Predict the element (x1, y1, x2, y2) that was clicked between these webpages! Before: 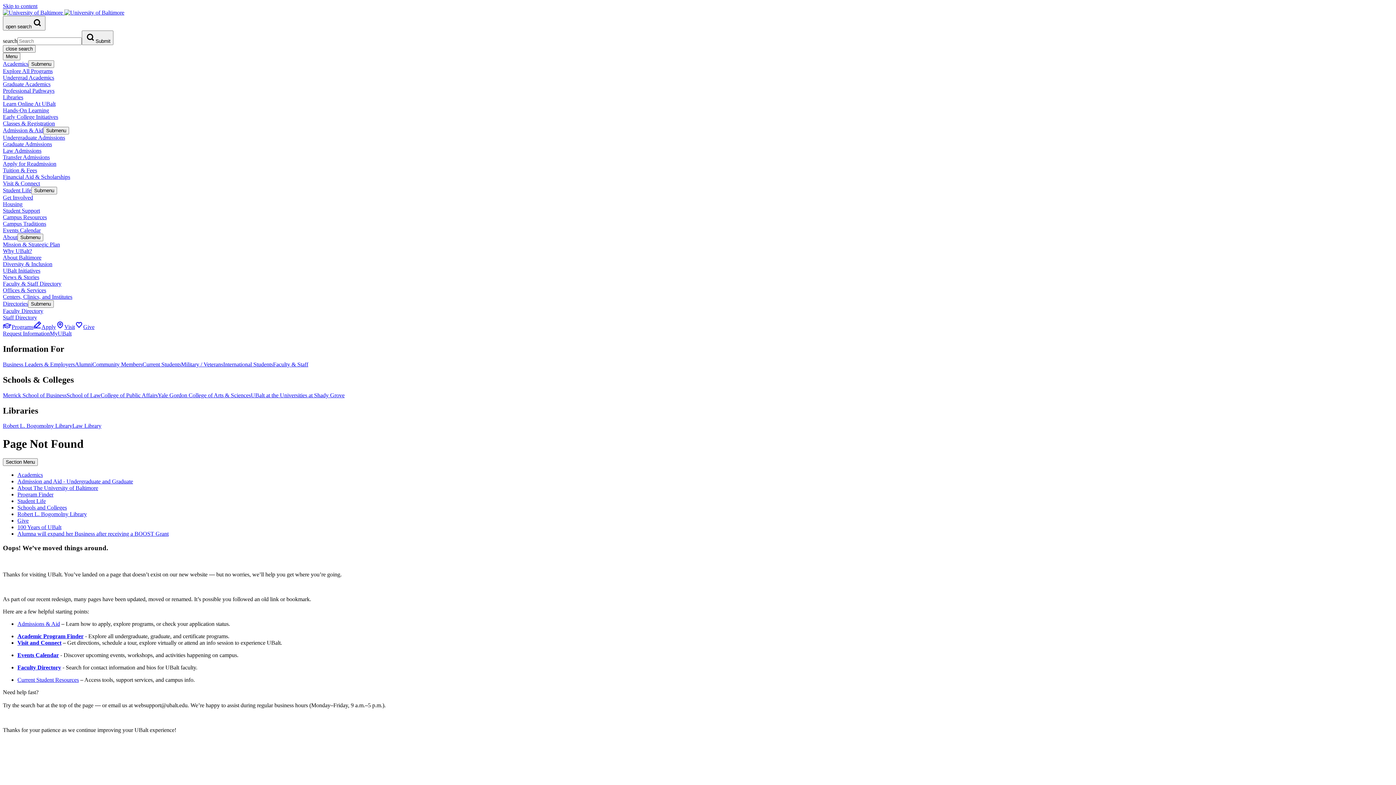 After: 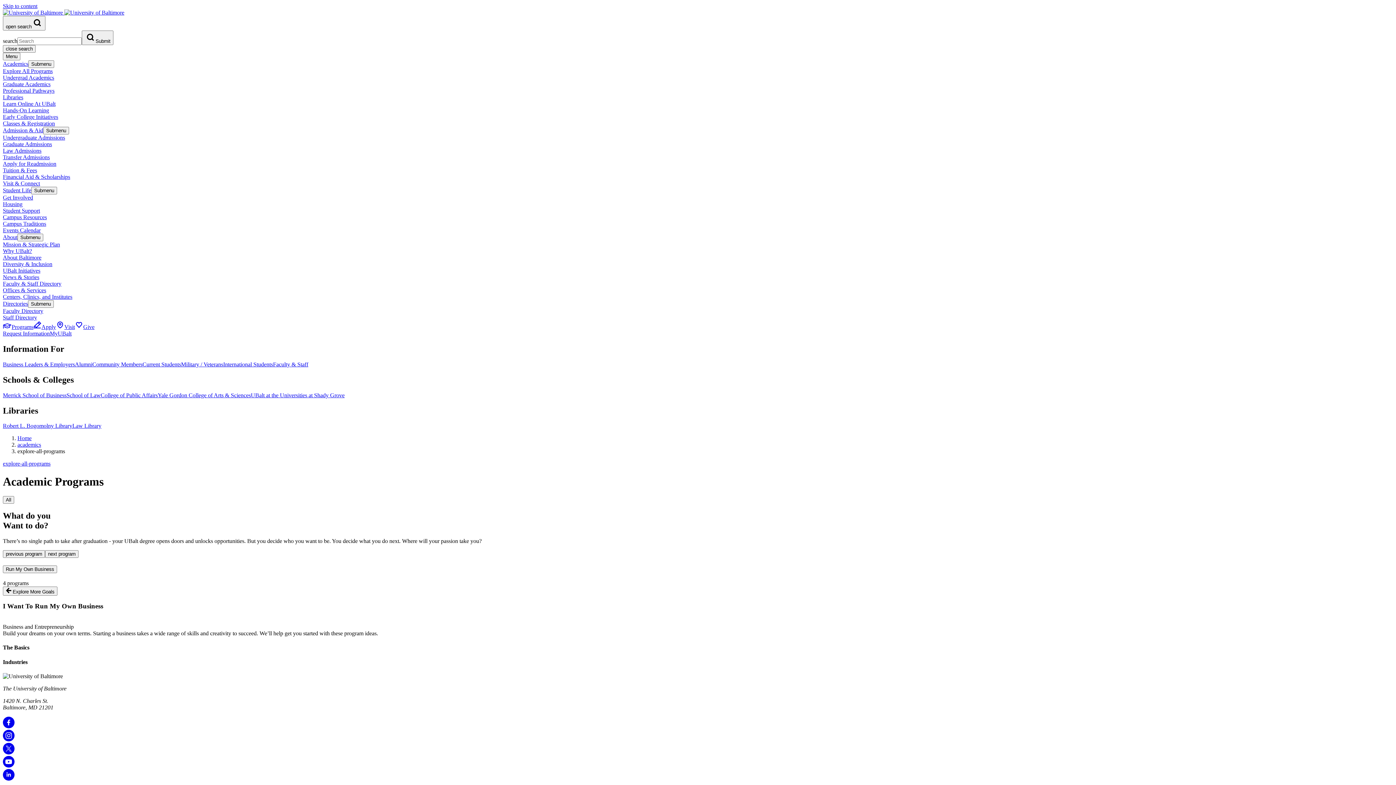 Action: label: Explore All Programs bbox: (2, 68, 52, 74)